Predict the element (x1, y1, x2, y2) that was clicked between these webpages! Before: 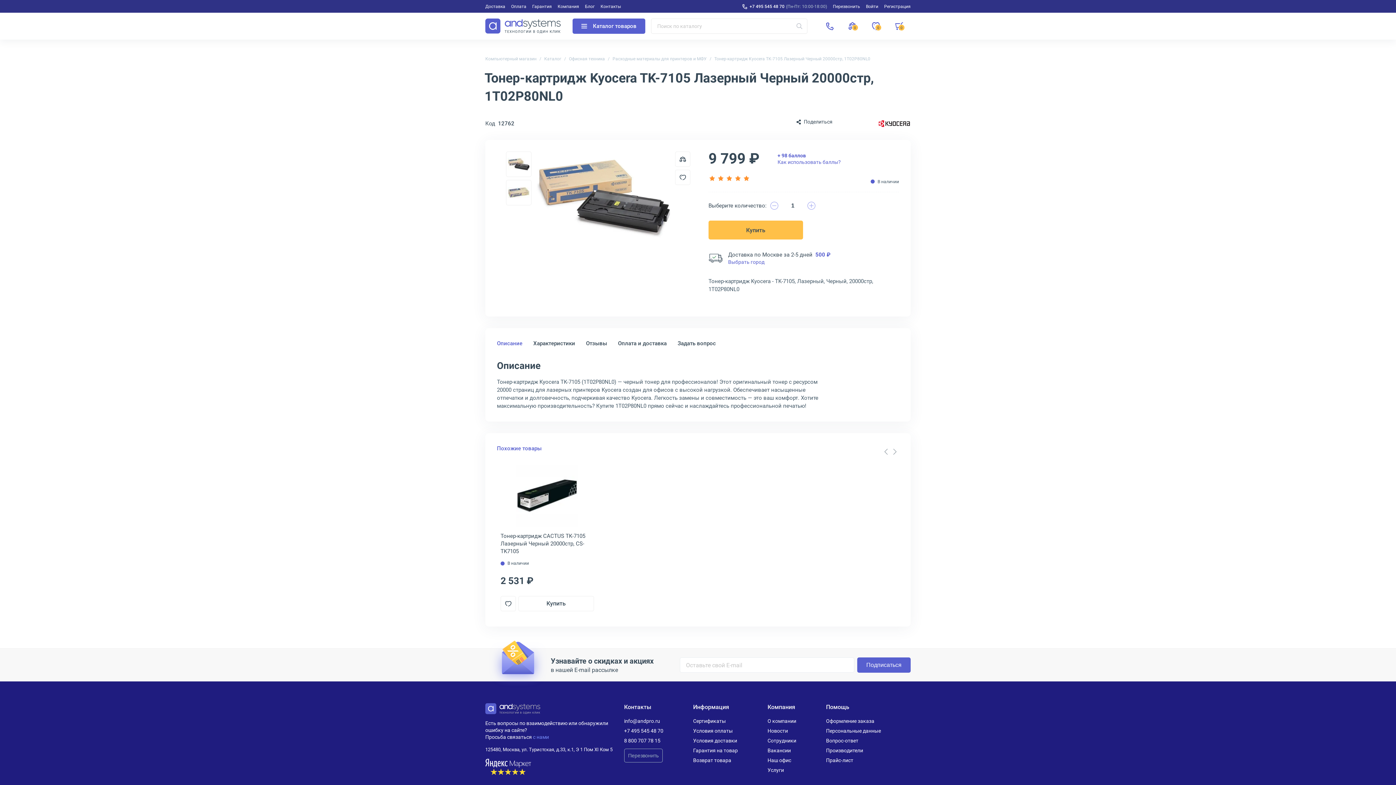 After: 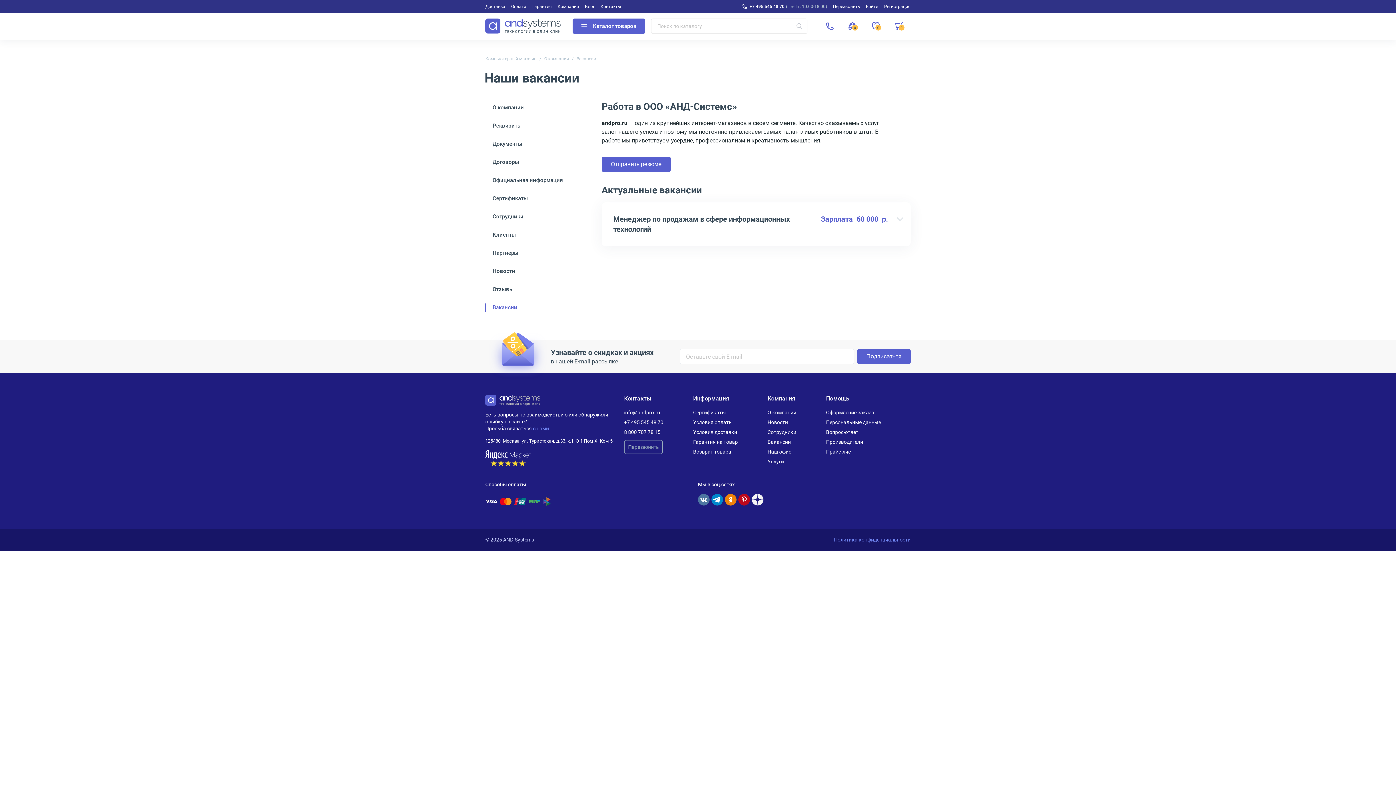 Action: label: Вакансии bbox: (767, 748, 791, 753)